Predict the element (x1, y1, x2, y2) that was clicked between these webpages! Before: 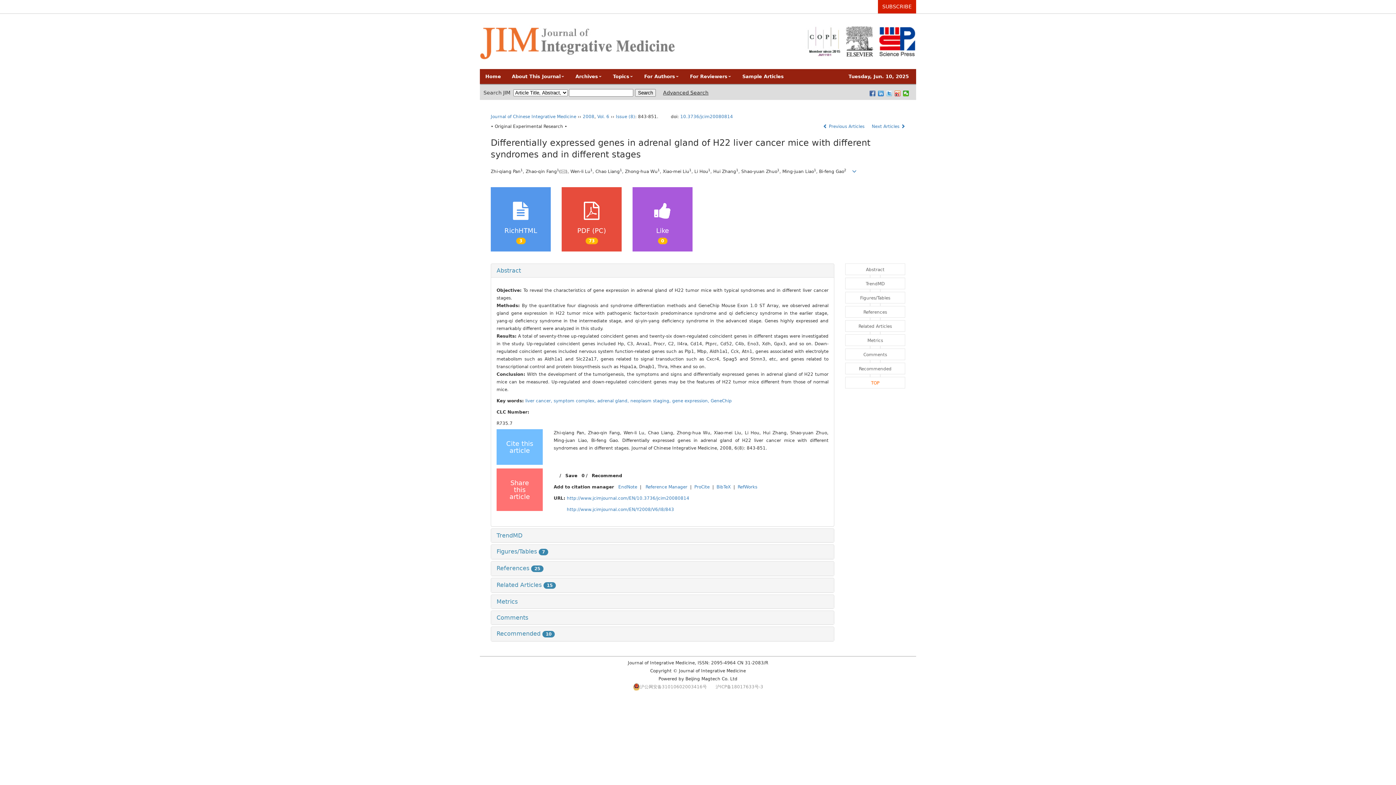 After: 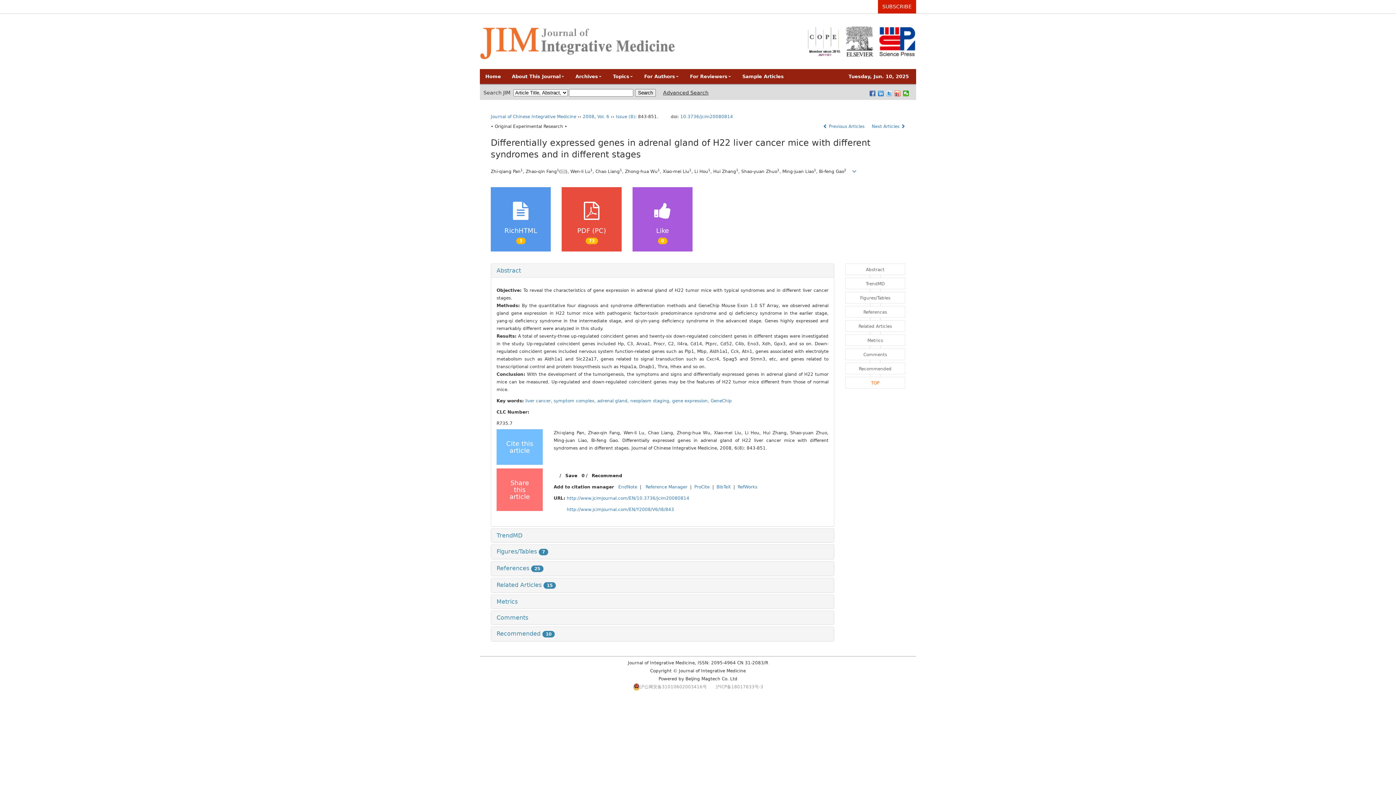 Action: bbox: (525, 398, 553, 403) label: liver cancer, 